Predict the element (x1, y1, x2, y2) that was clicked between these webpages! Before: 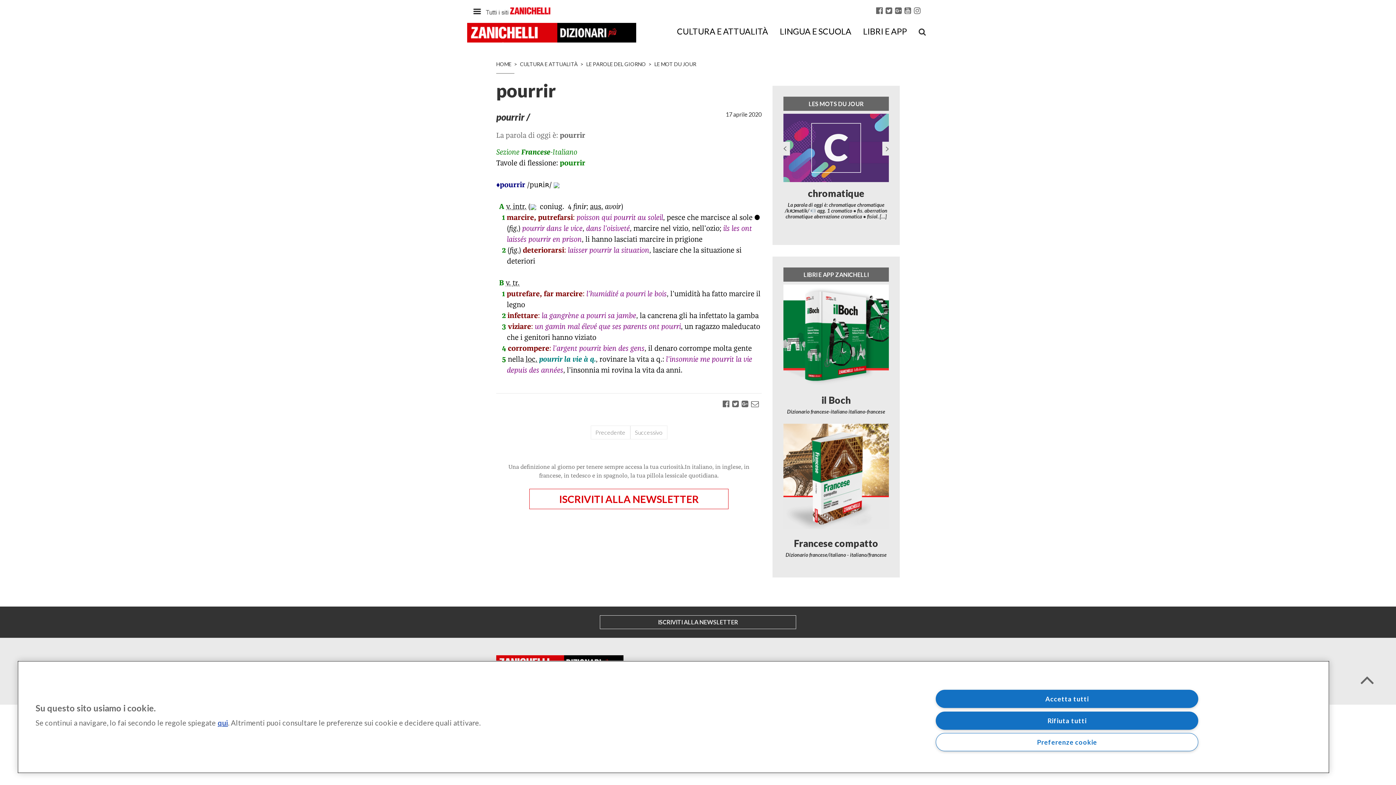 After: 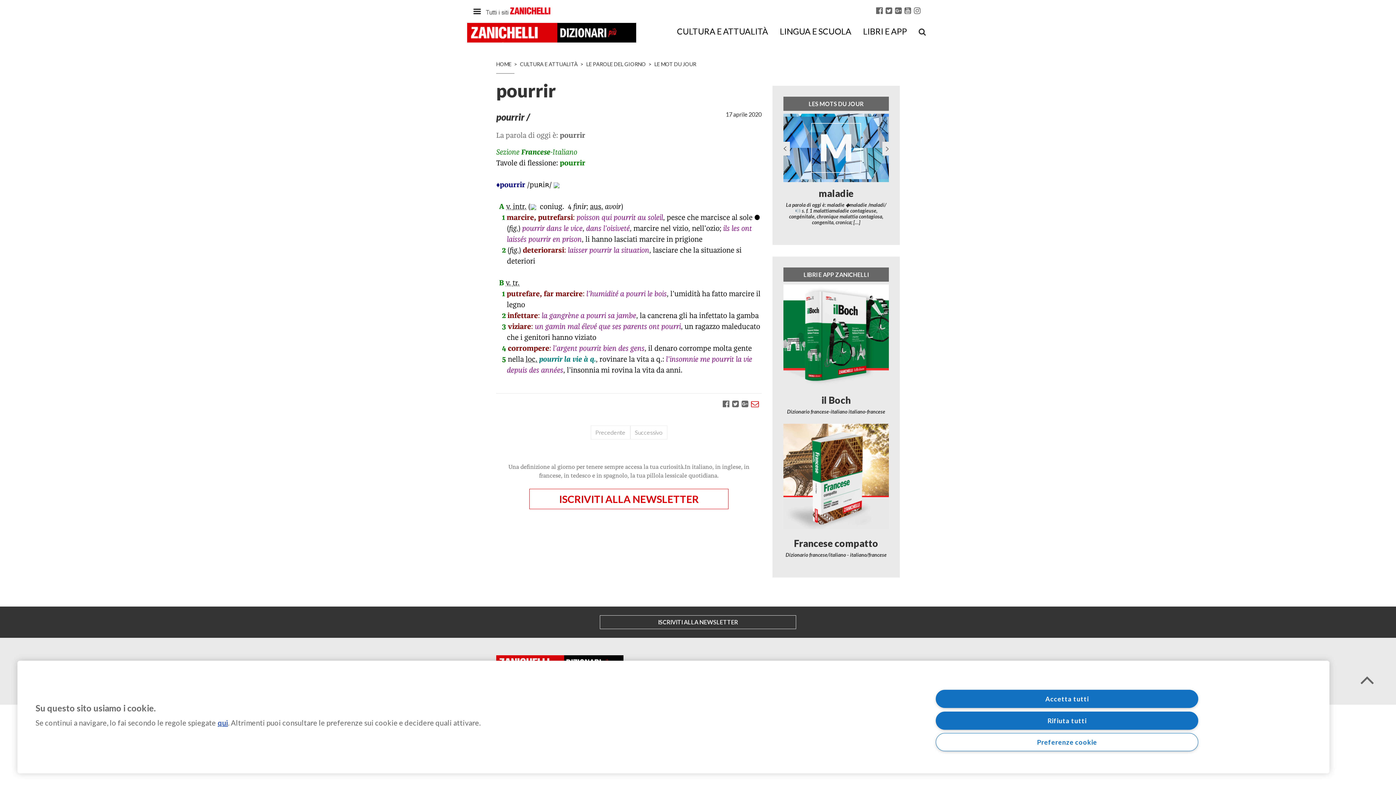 Action: bbox: (751, 399, 758, 408)